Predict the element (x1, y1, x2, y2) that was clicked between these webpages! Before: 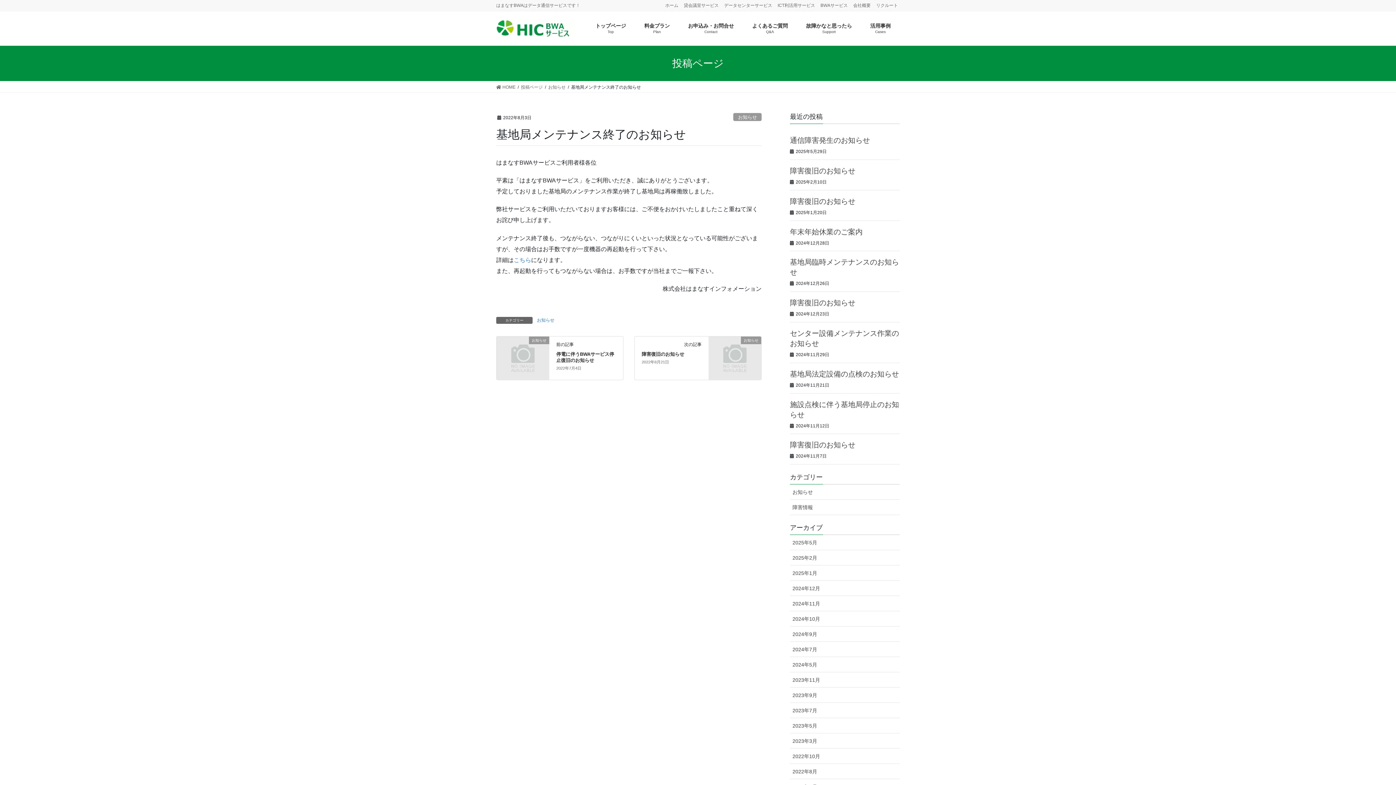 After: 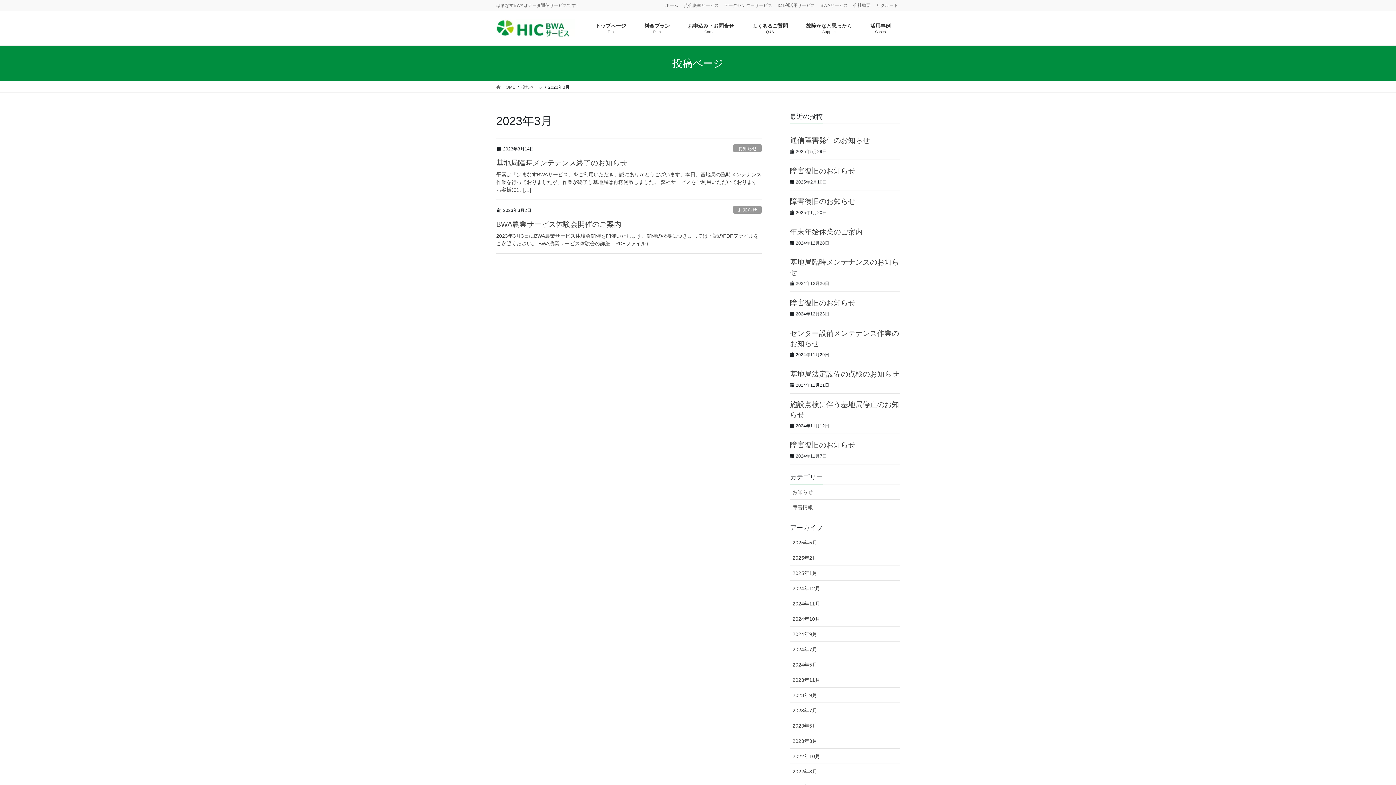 Action: label: 2023年3月 bbox: (790, 733, 900, 749)